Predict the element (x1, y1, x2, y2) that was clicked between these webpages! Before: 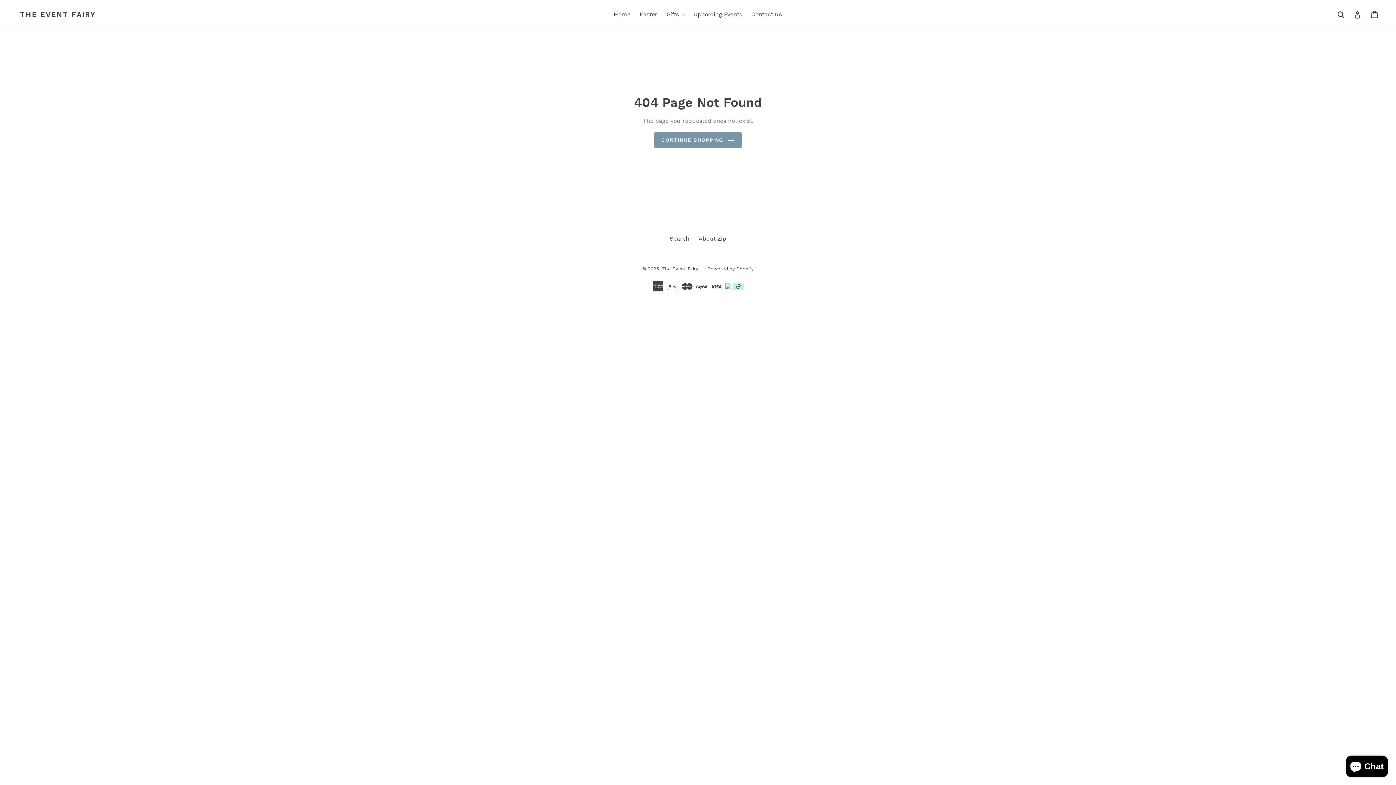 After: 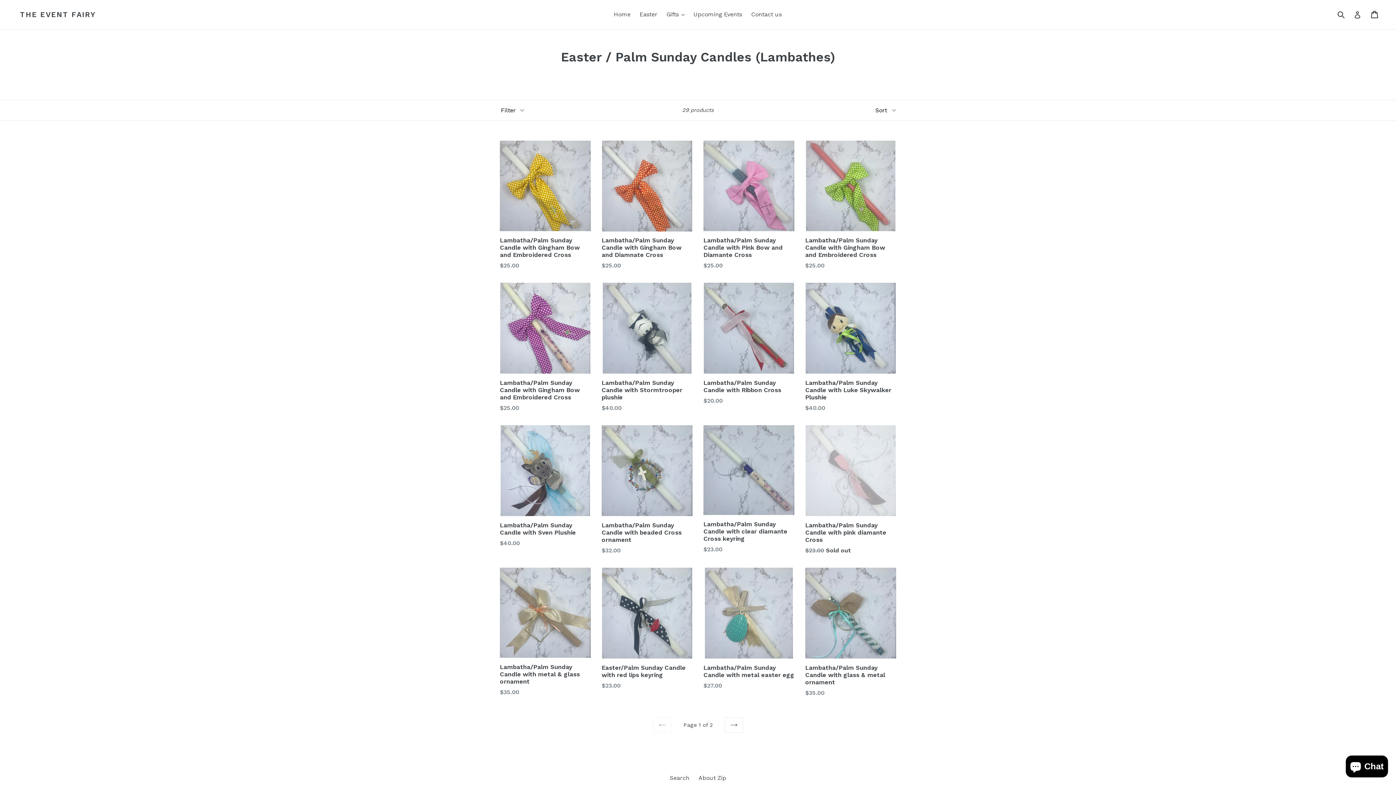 Action: bbox: (636, 9, 661, 20) label: Easter